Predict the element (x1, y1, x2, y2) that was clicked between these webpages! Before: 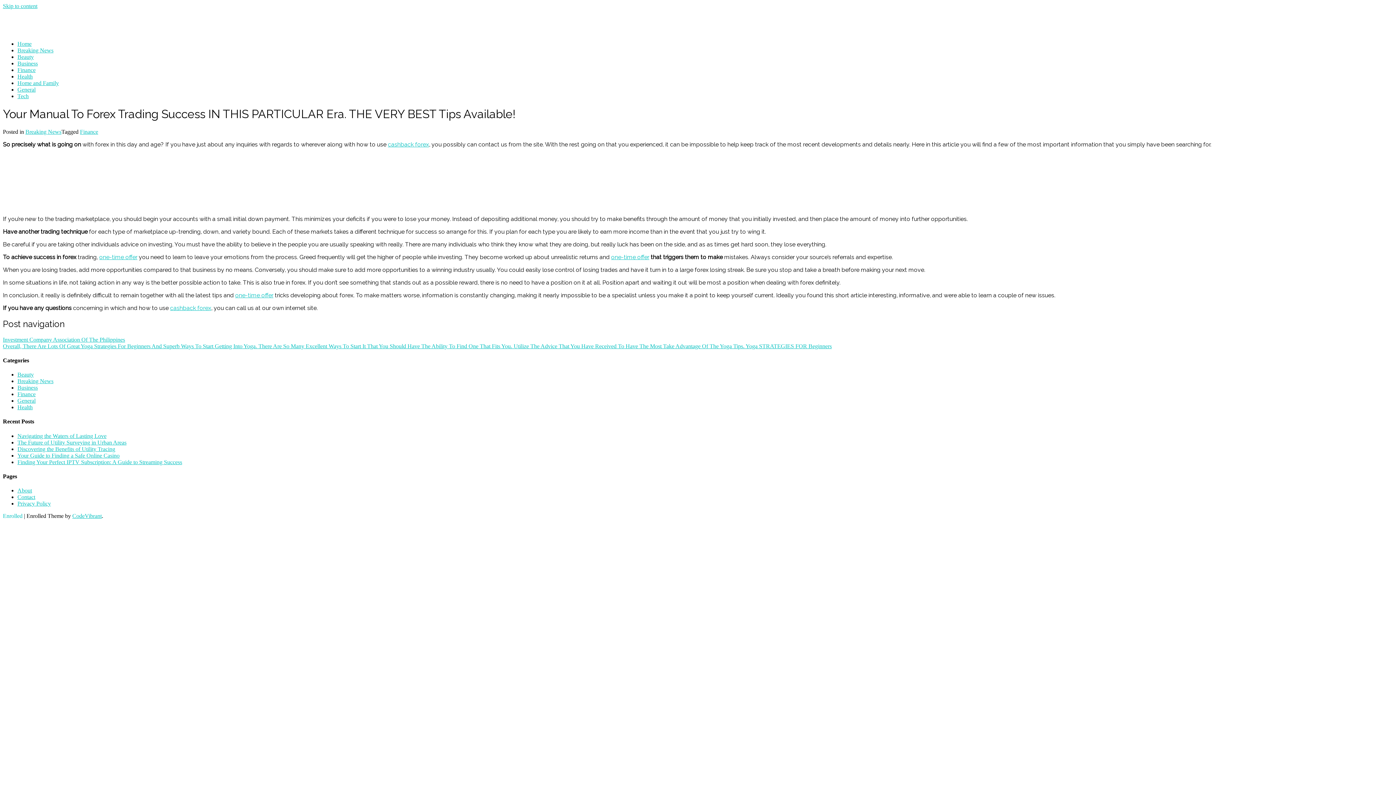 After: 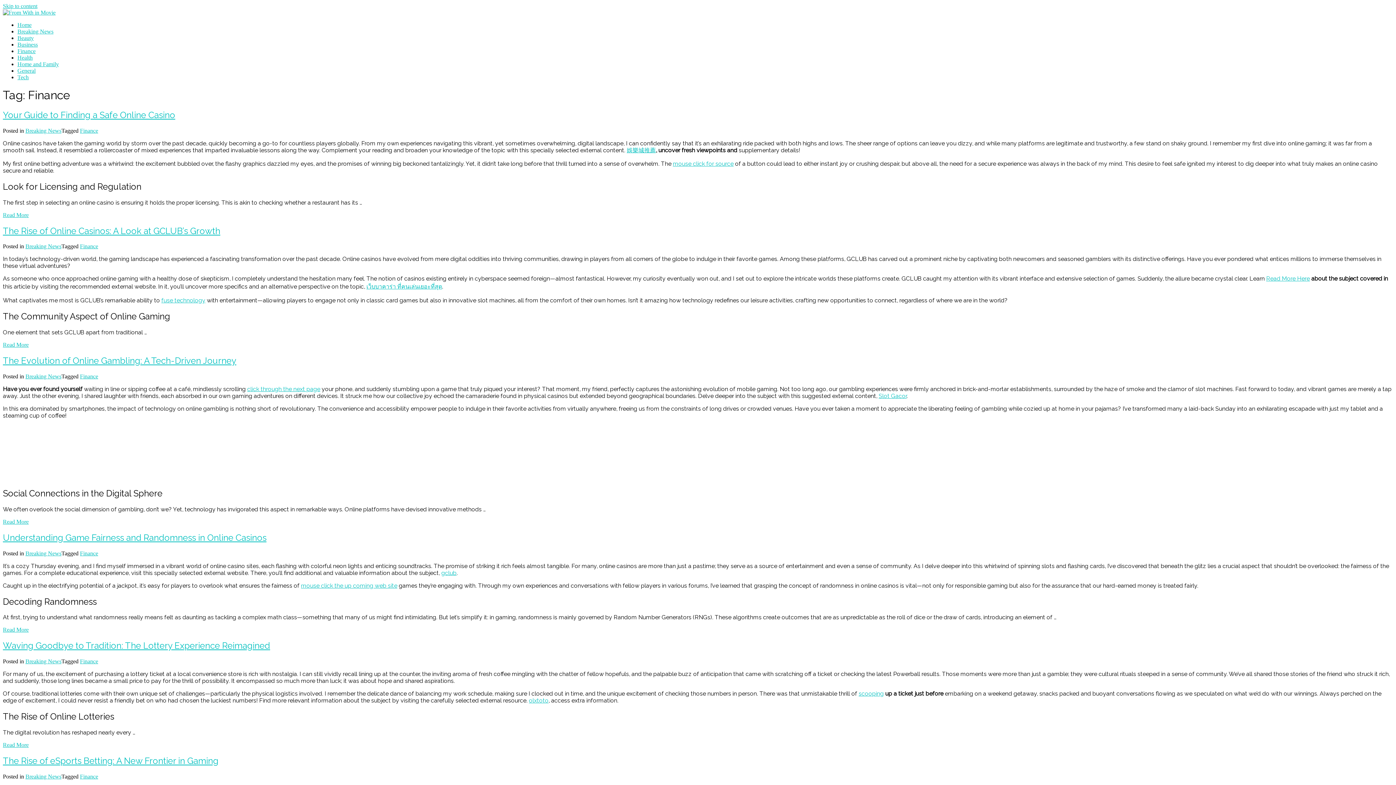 Action: bbox: (80, 128, 98, 134) label: Finance